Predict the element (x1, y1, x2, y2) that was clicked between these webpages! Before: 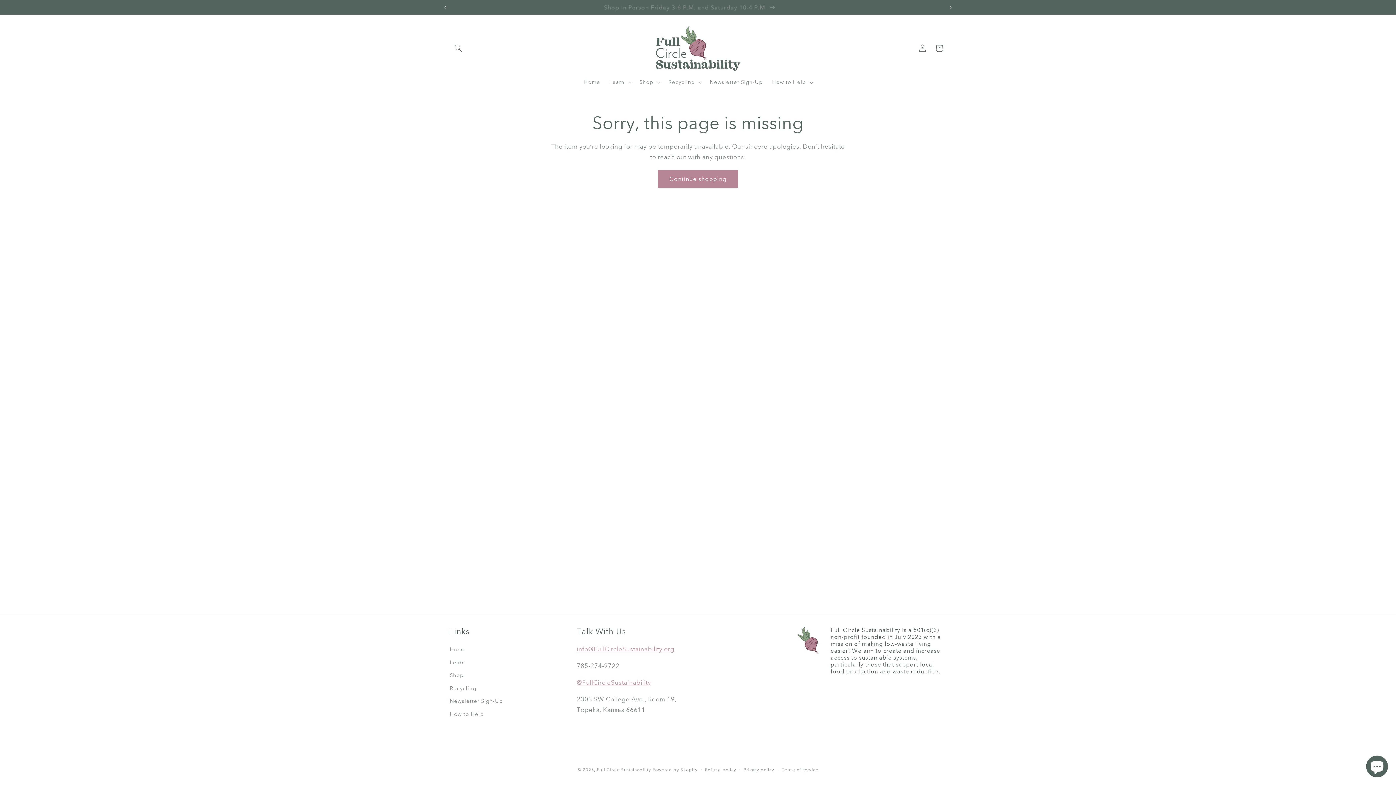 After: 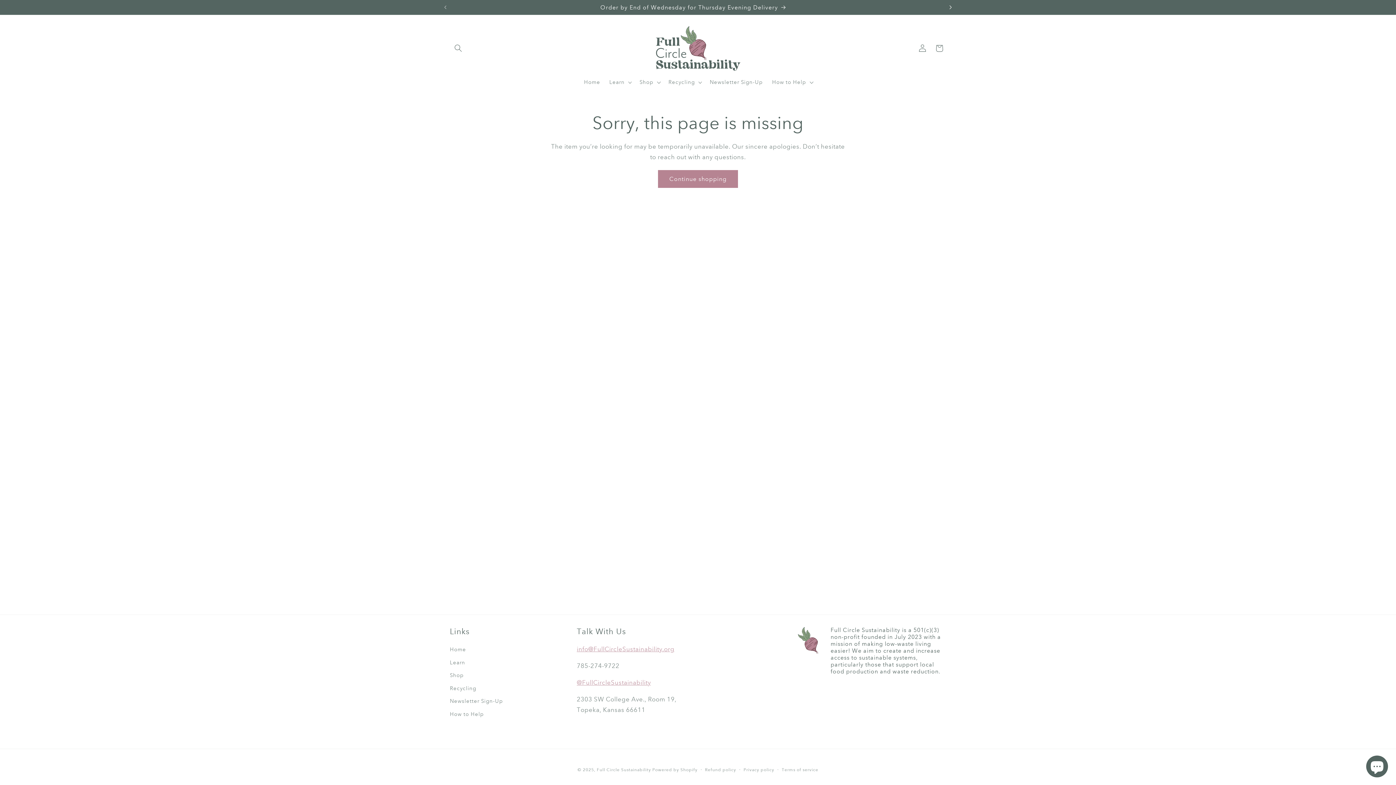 Action: bbox: (942, 0, 958, 14) label: Next announcement